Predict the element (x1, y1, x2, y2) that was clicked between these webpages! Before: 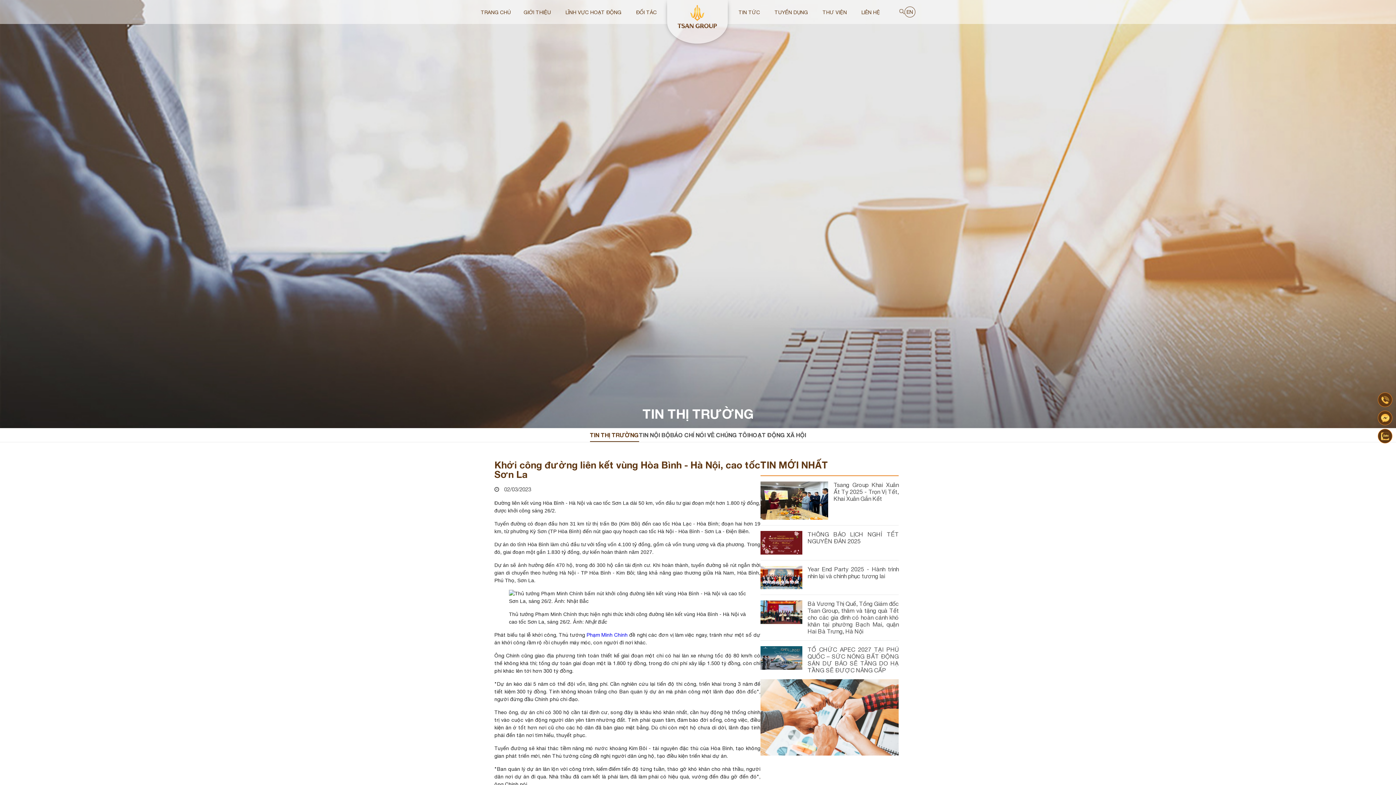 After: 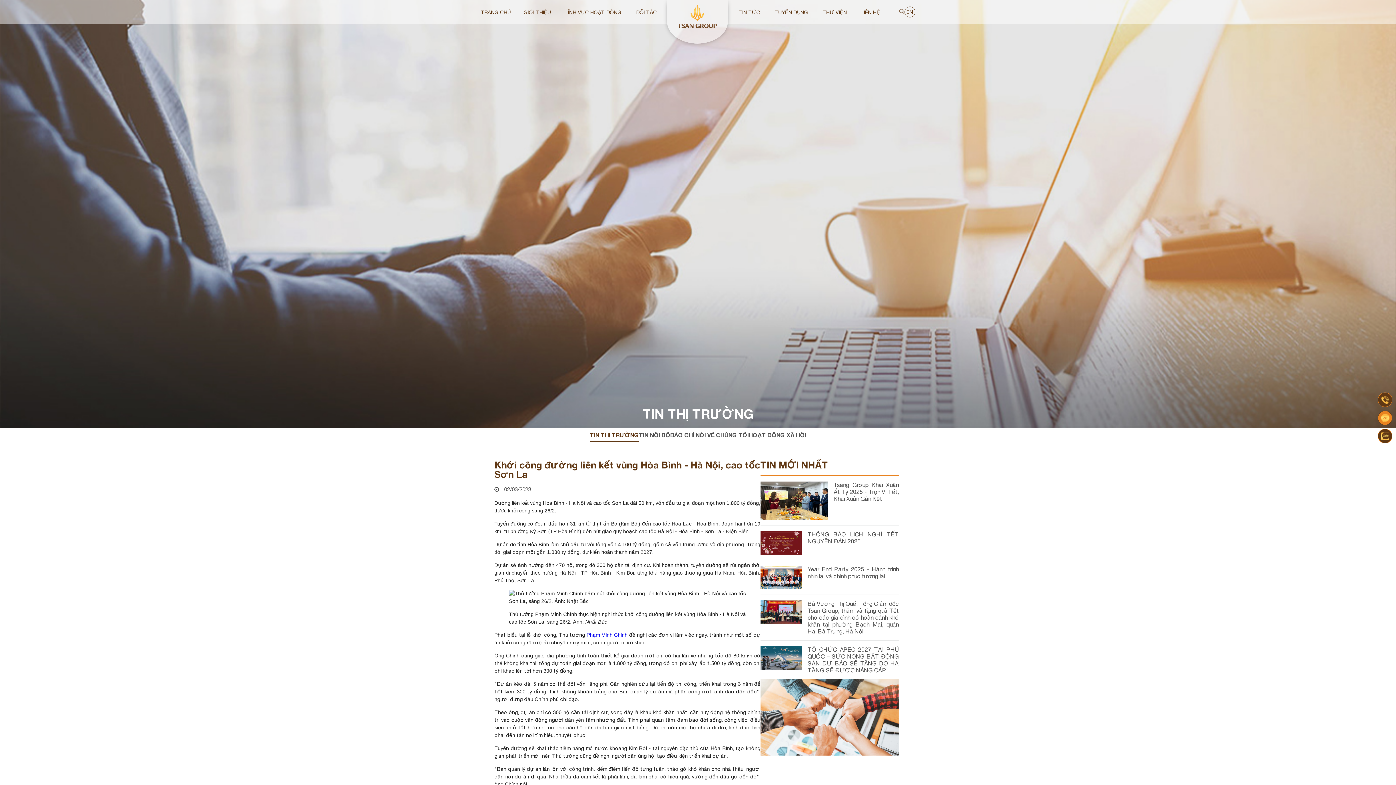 Action: bbox: (1378, 410, 1392, 425)